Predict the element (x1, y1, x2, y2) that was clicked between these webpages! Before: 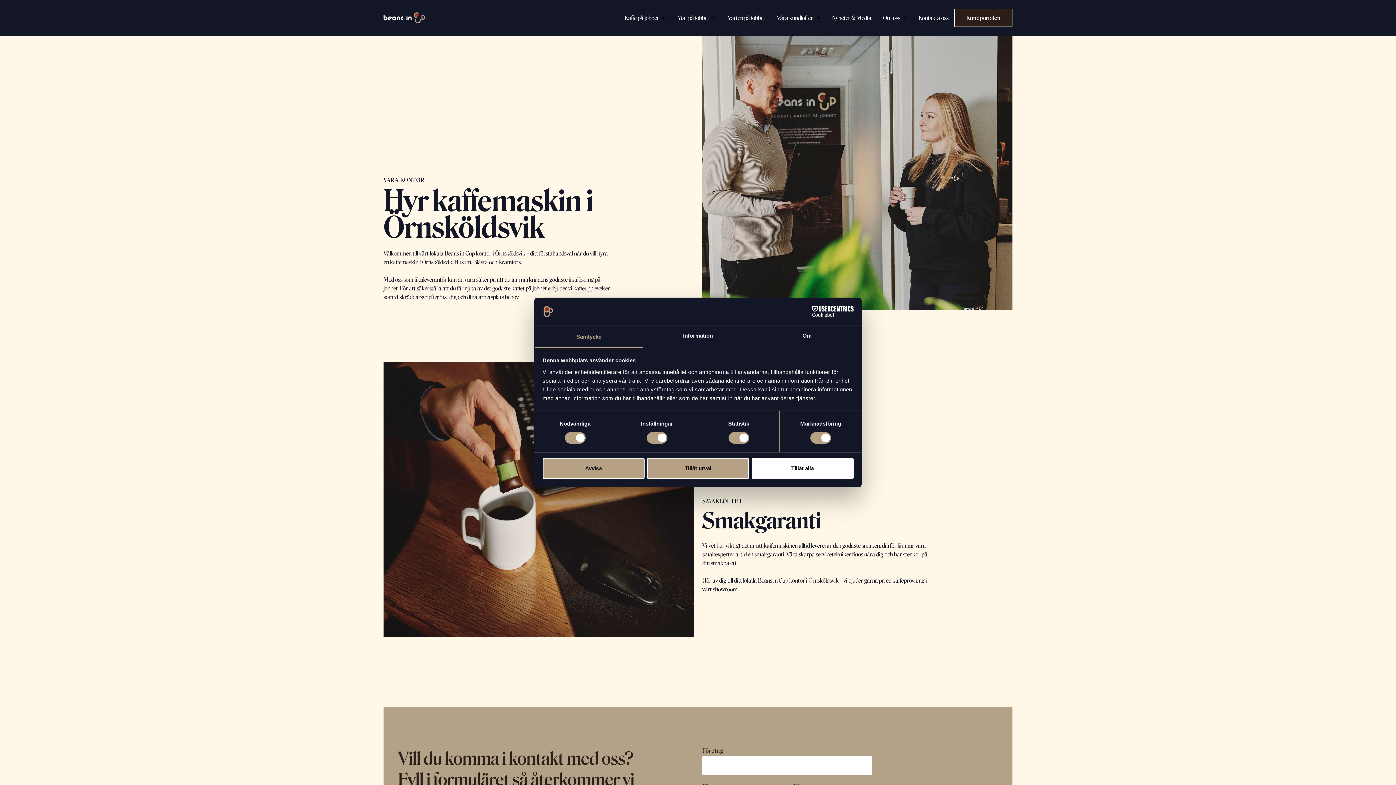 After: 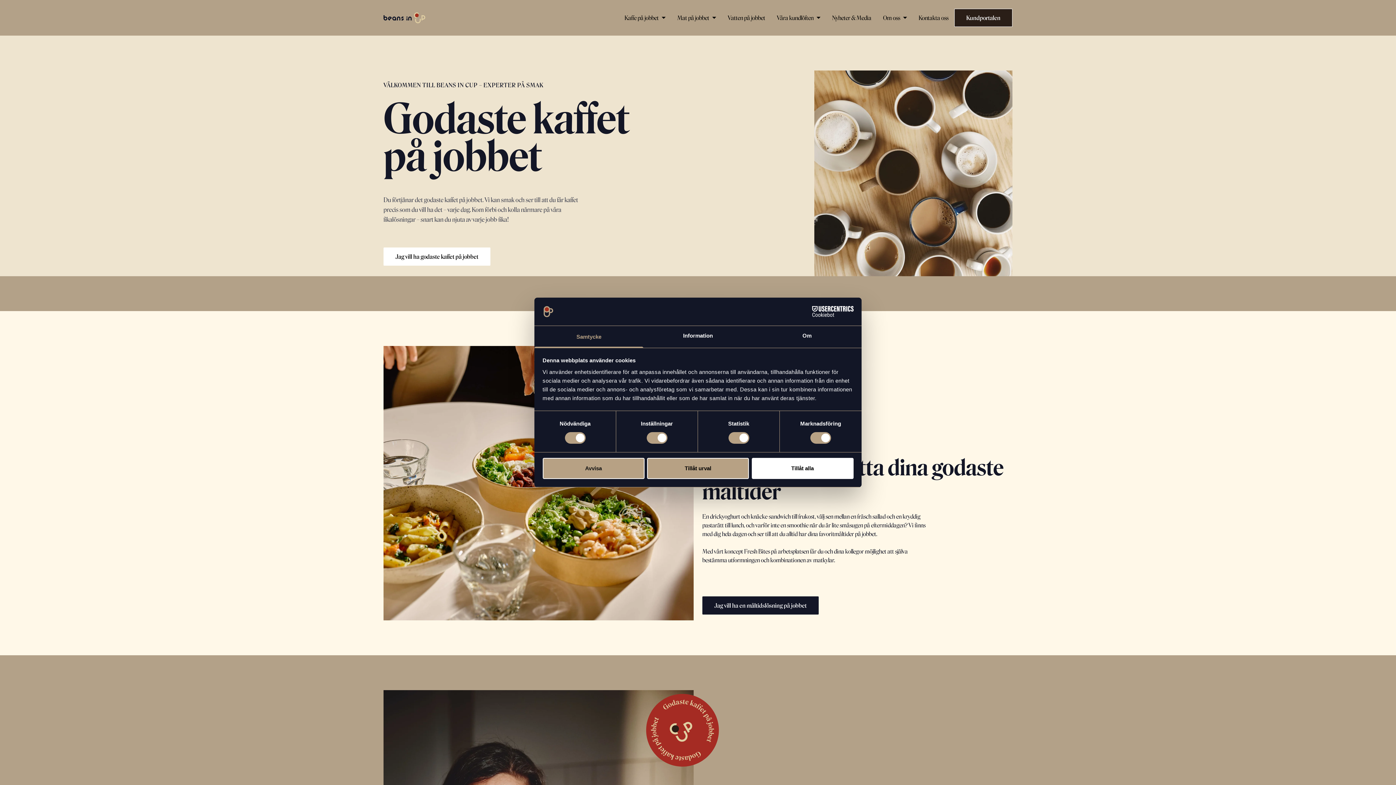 Action: bbox: (383, 12, 425, 23) label: Tillbaka till startsidan